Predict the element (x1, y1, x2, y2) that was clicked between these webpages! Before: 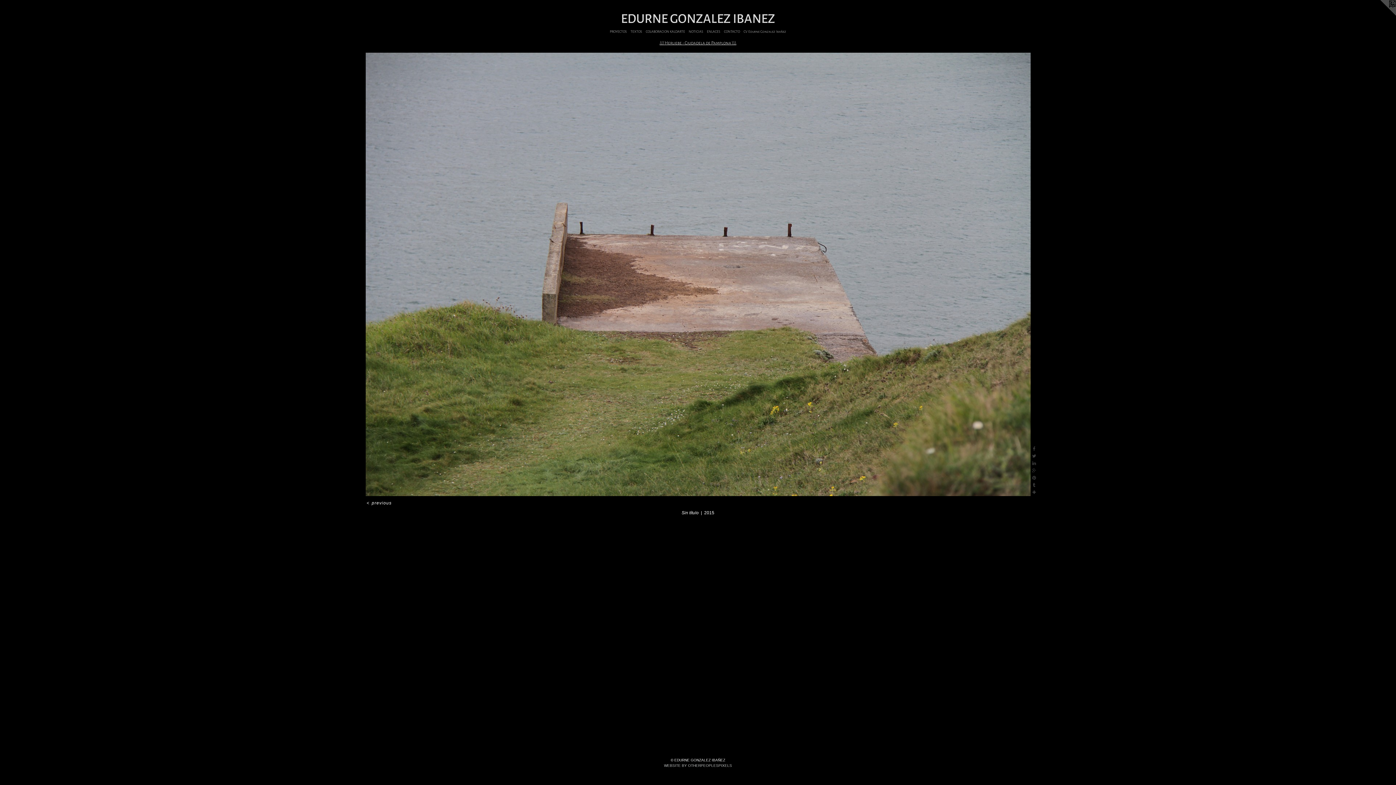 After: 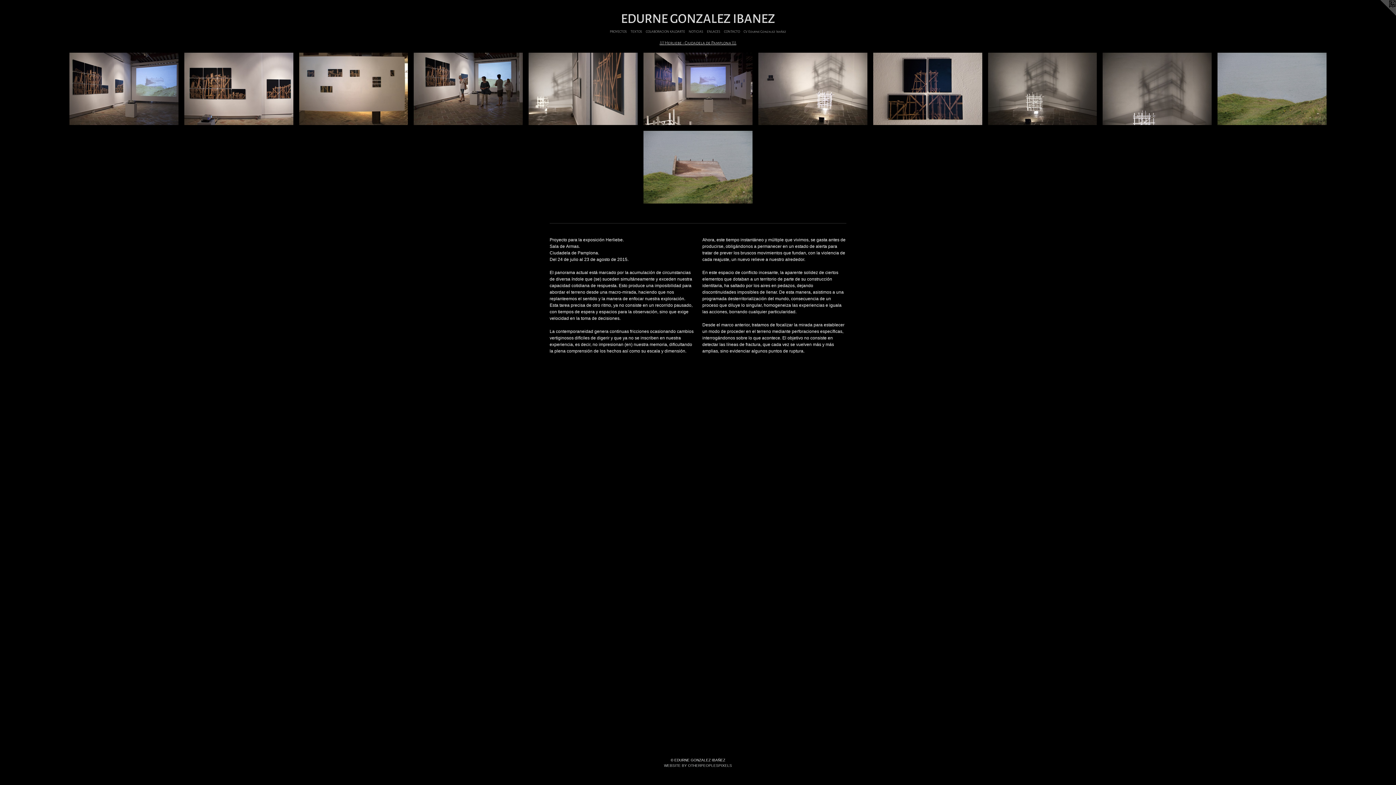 Action: label: /// Herliebe - Ciudadela de Pamplona \\\ bbox: (659, 40, 736, 45)